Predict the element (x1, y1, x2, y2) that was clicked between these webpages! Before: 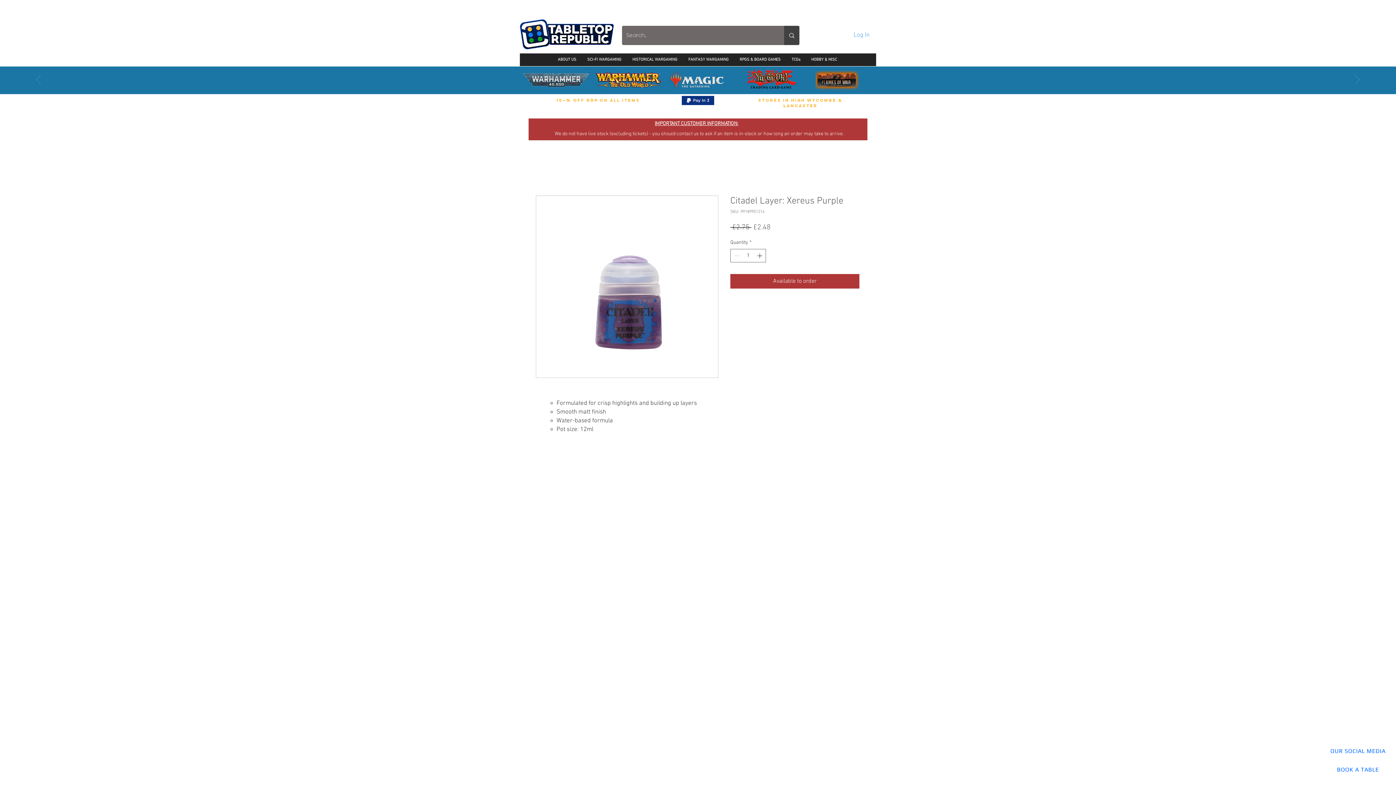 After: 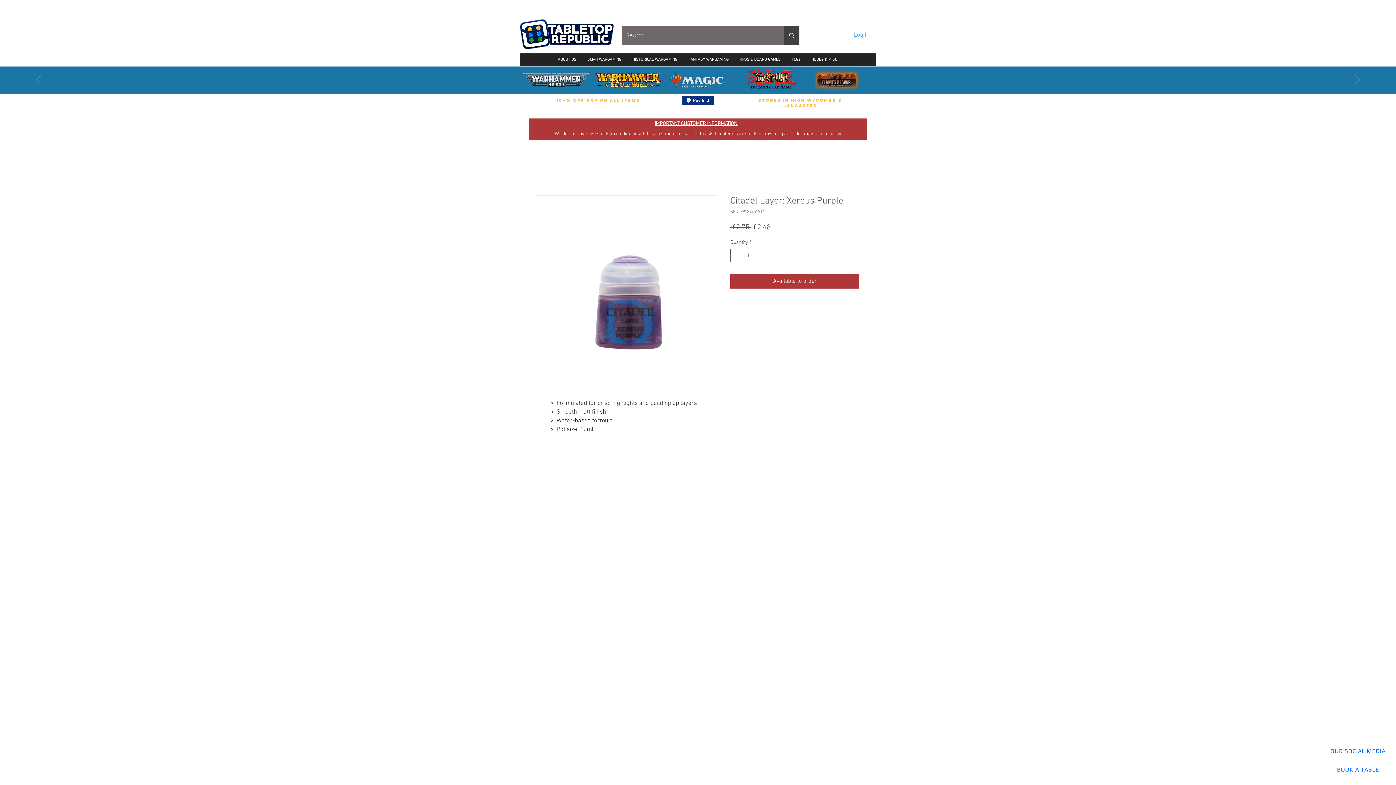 Action: bbox: (734, 53, 786, 66) label: RPGS & BOARD GAMES